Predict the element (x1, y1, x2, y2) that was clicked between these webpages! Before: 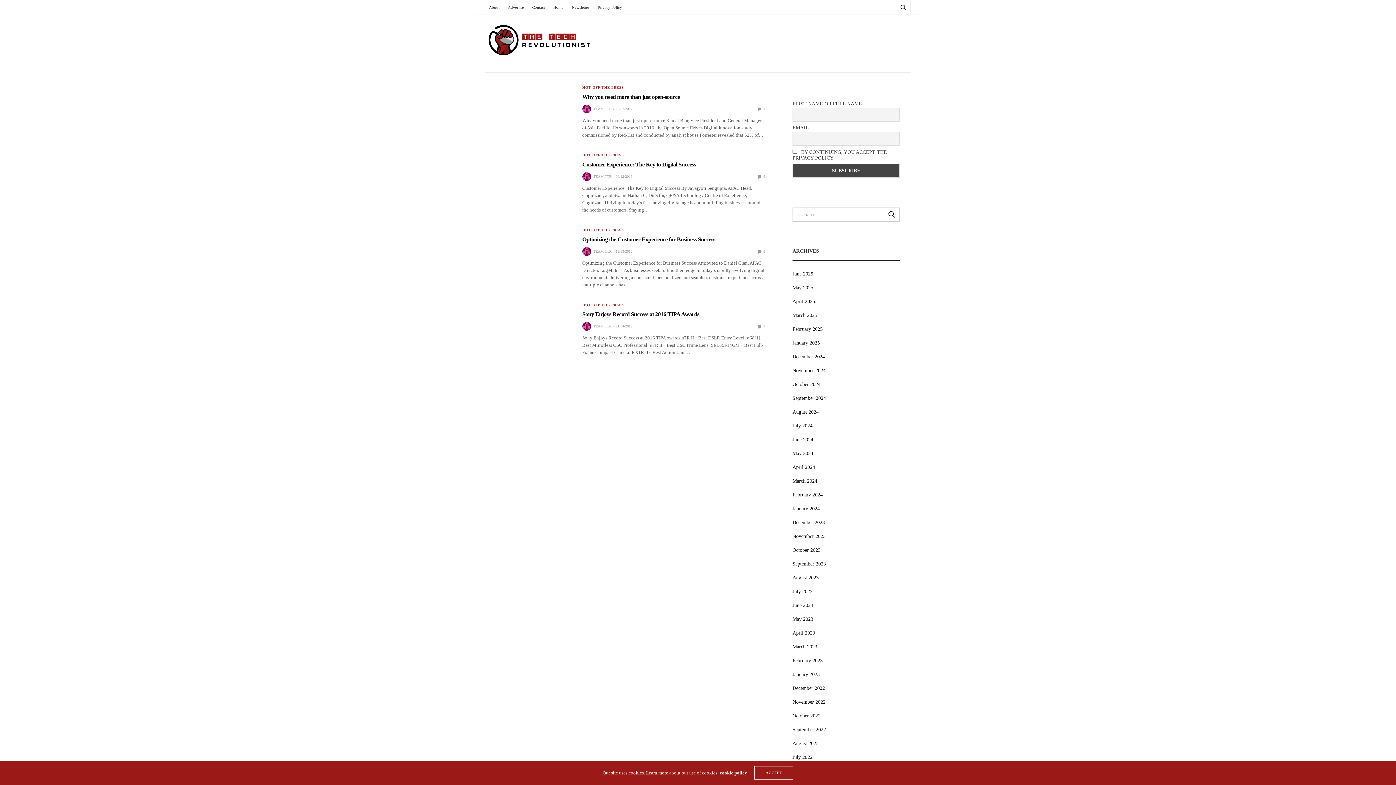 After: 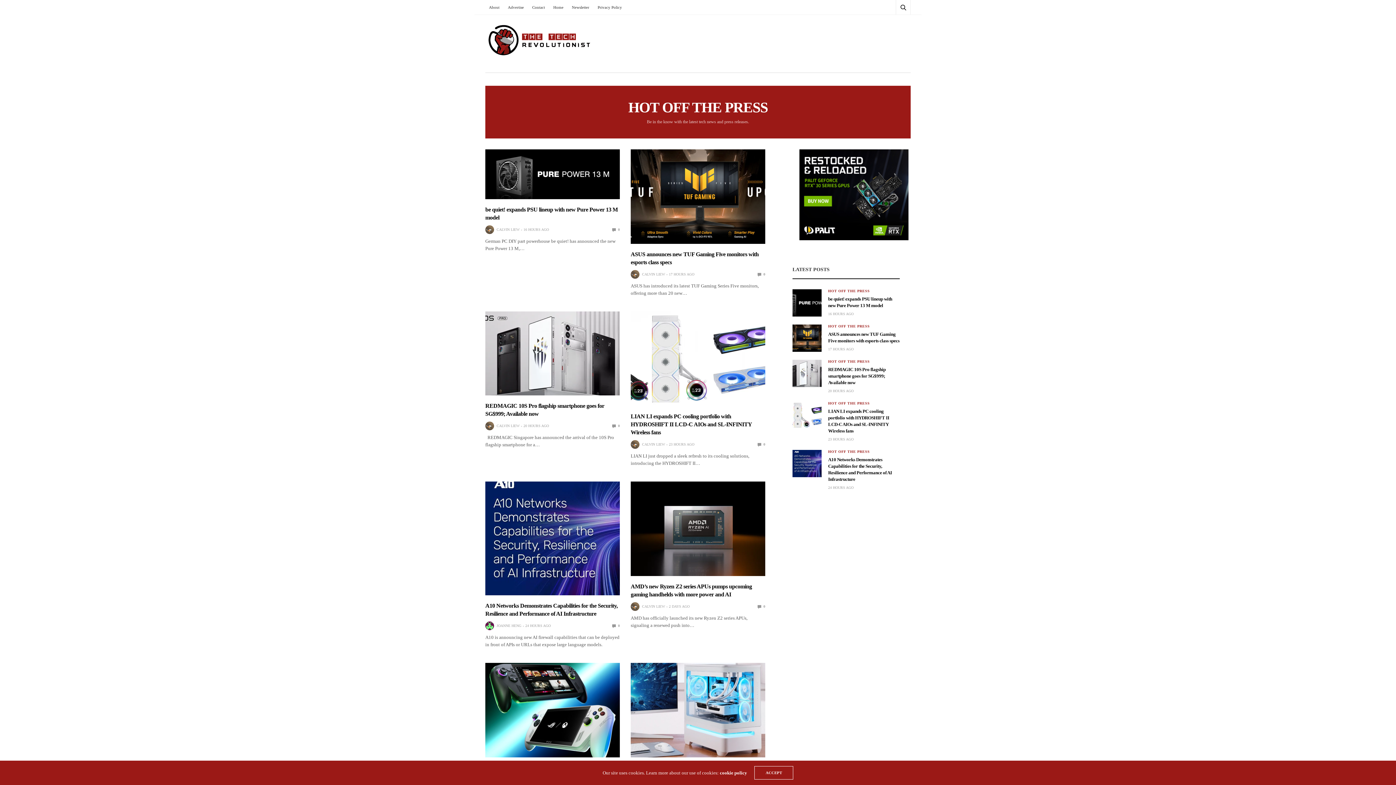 Action: label: HOT OFF THE PRESS bbox: (582, 85, 624, 89)